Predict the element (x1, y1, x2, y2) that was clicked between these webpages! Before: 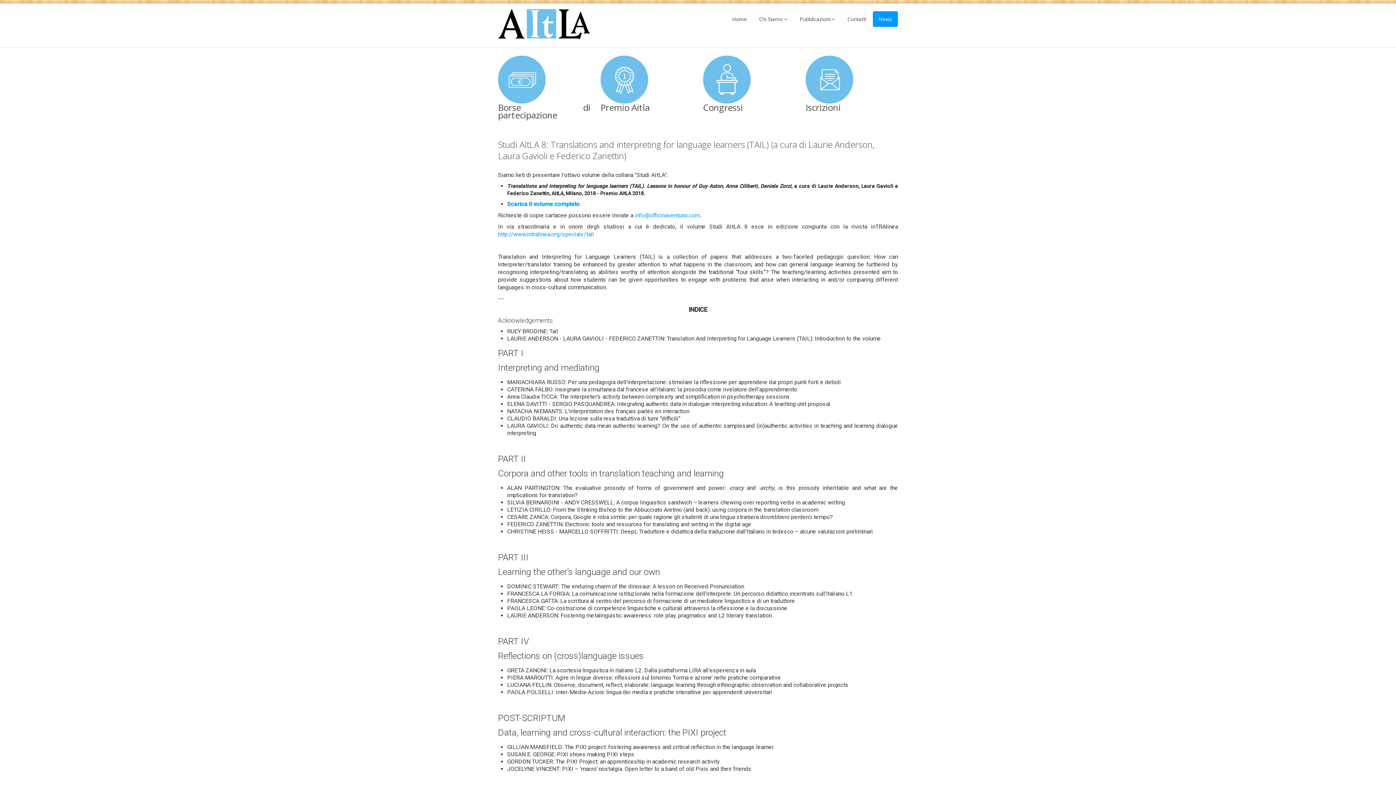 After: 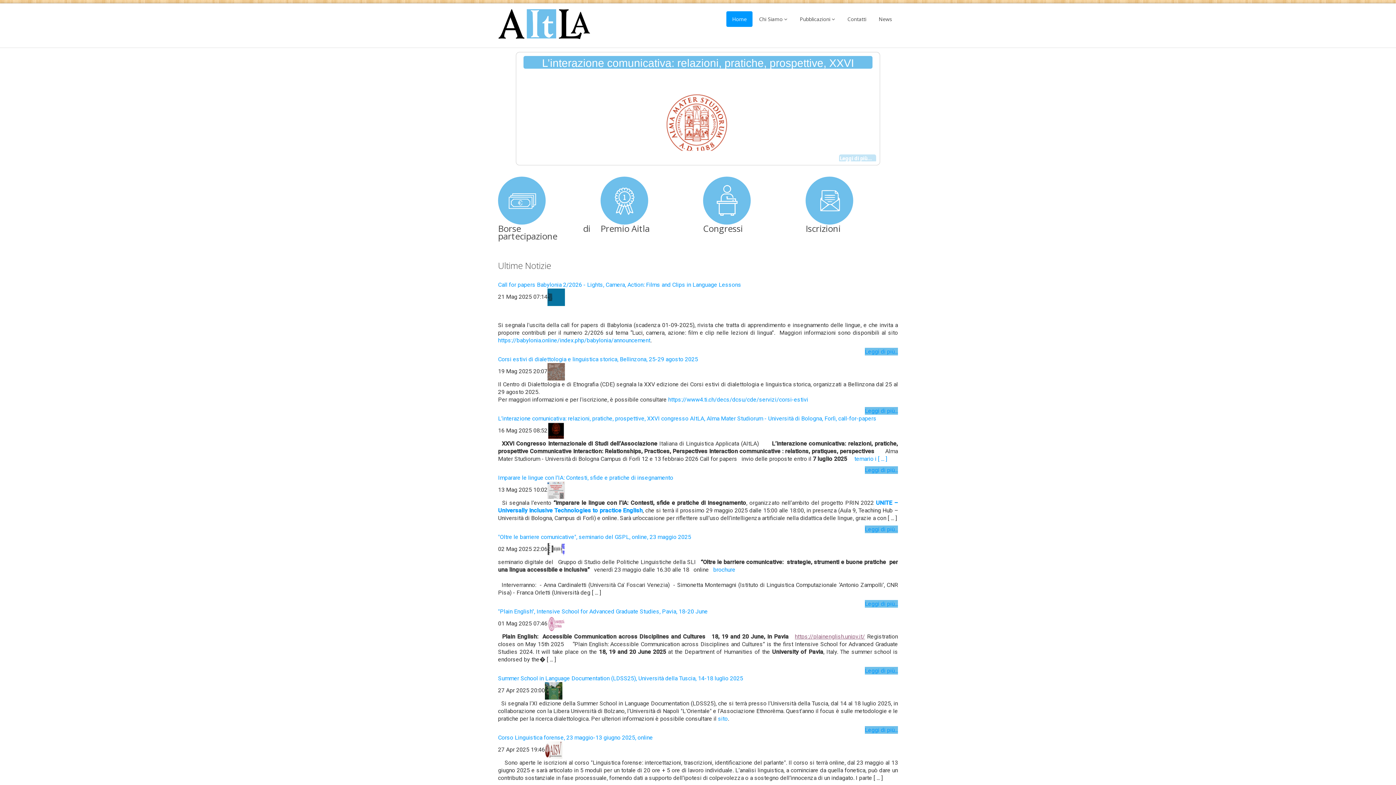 Action: bbox: (726, 11, 752, 26) label: Home